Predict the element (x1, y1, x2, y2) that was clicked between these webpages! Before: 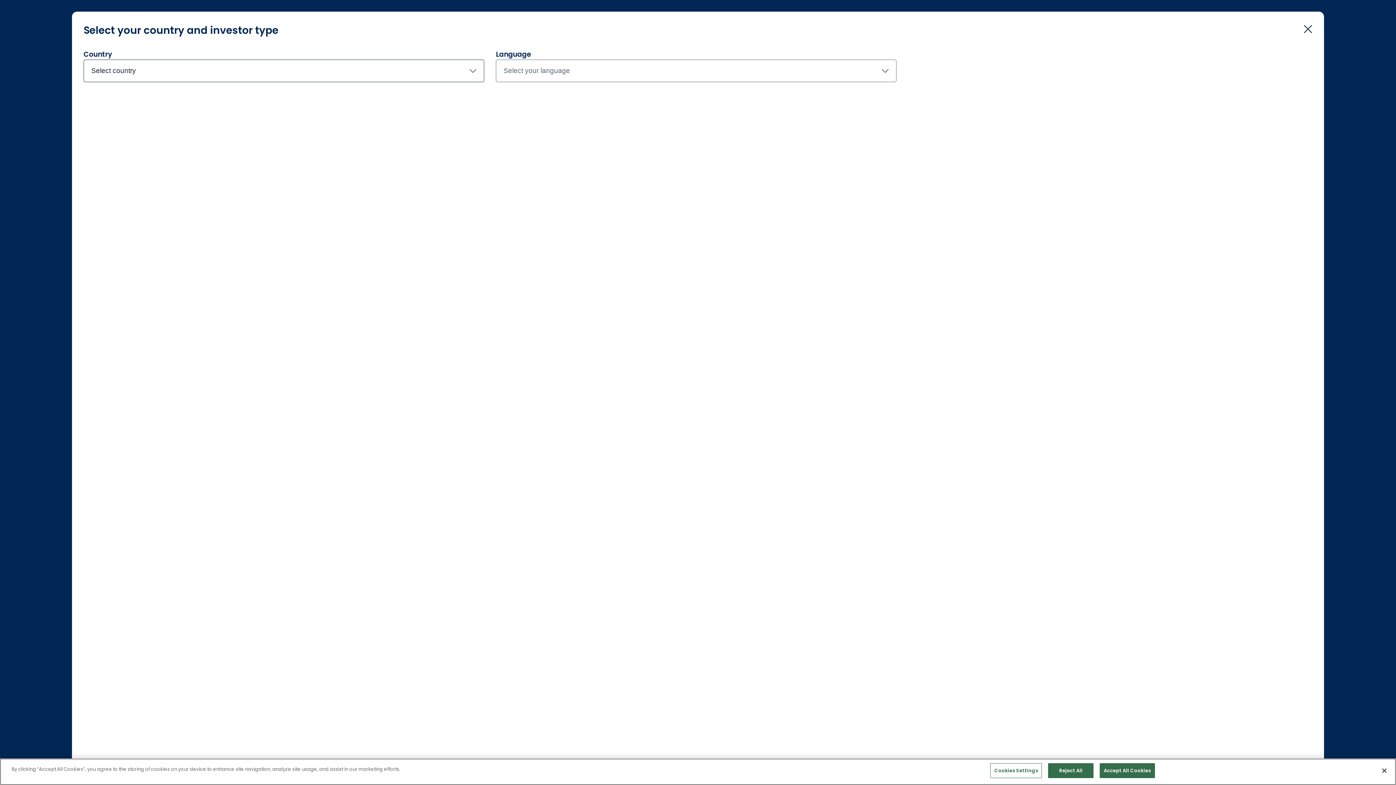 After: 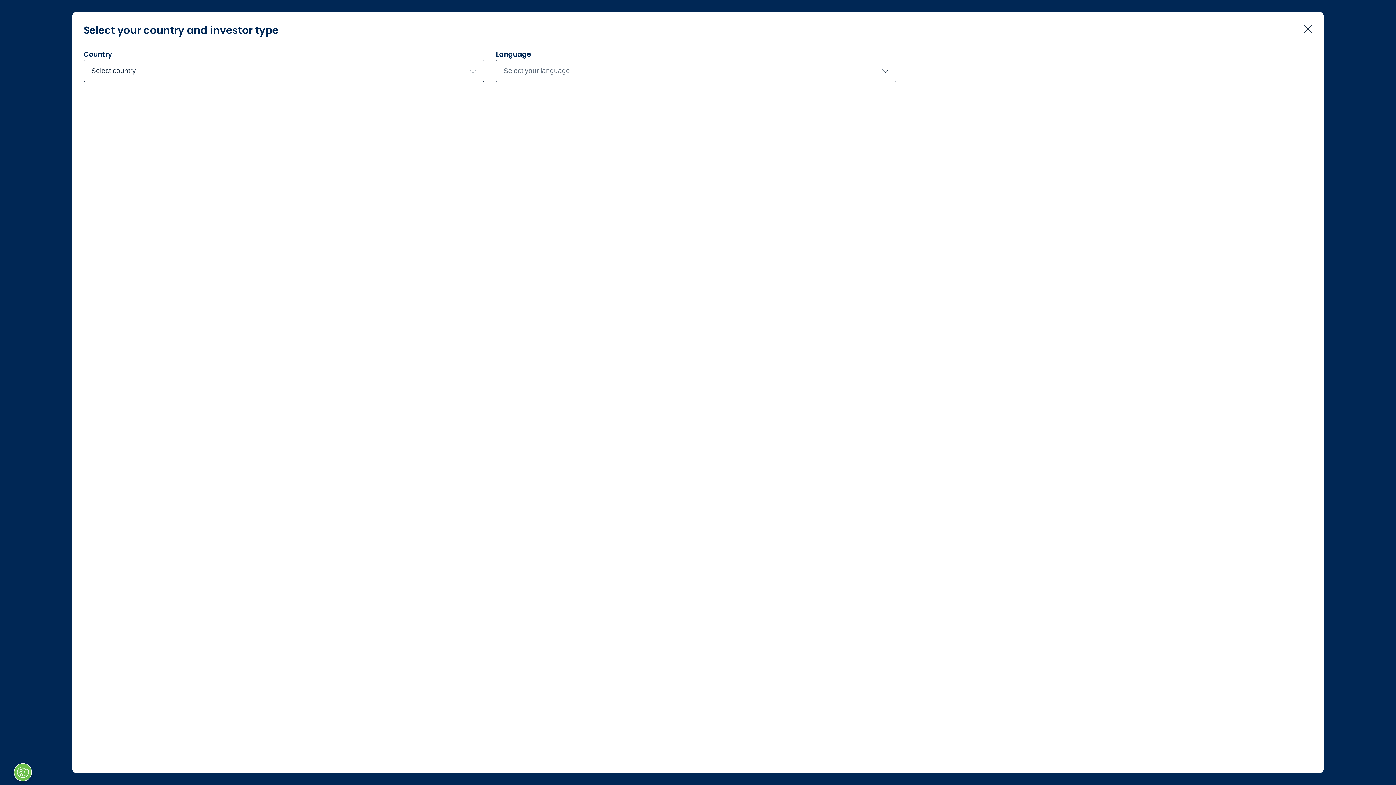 Action: label: Accept All Cookies bbox: (1100, 763, 1155, 778)